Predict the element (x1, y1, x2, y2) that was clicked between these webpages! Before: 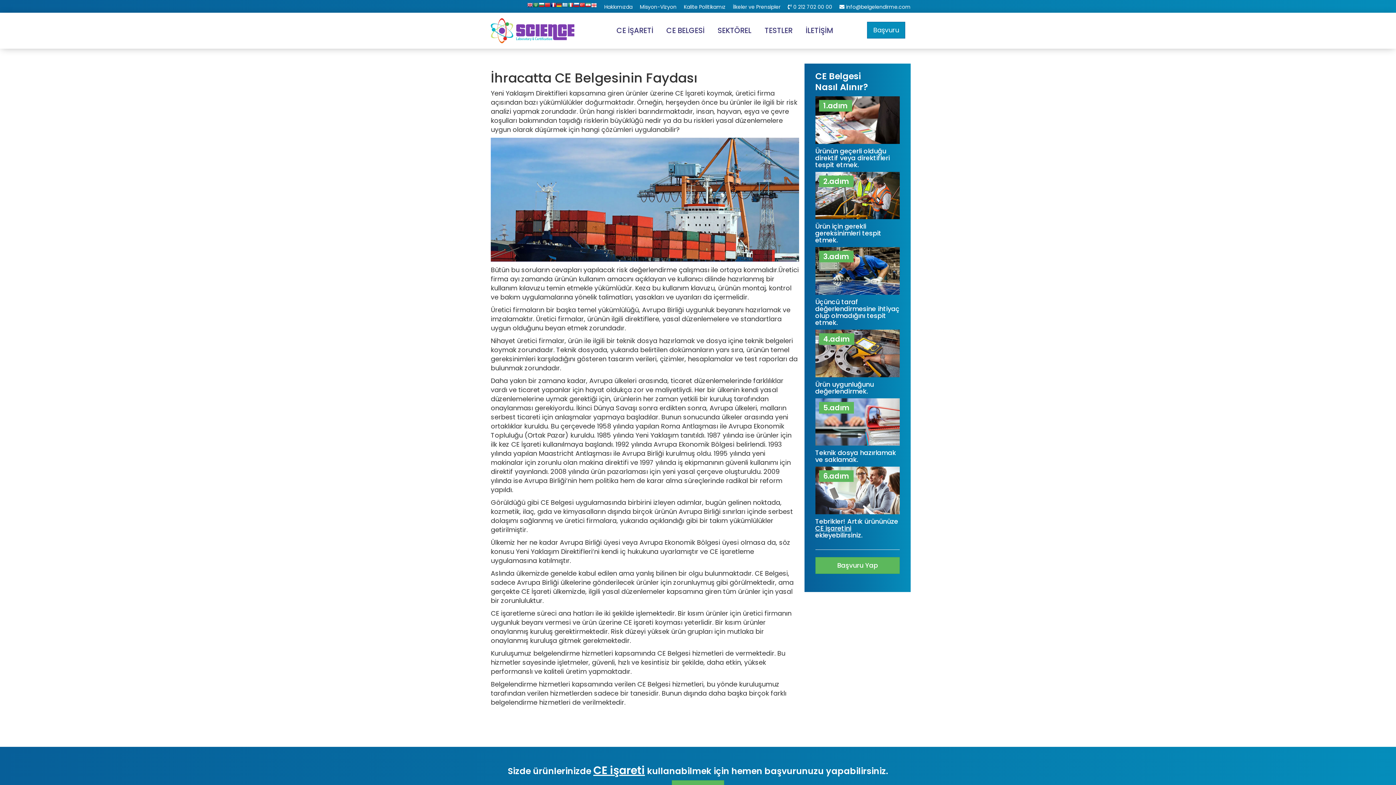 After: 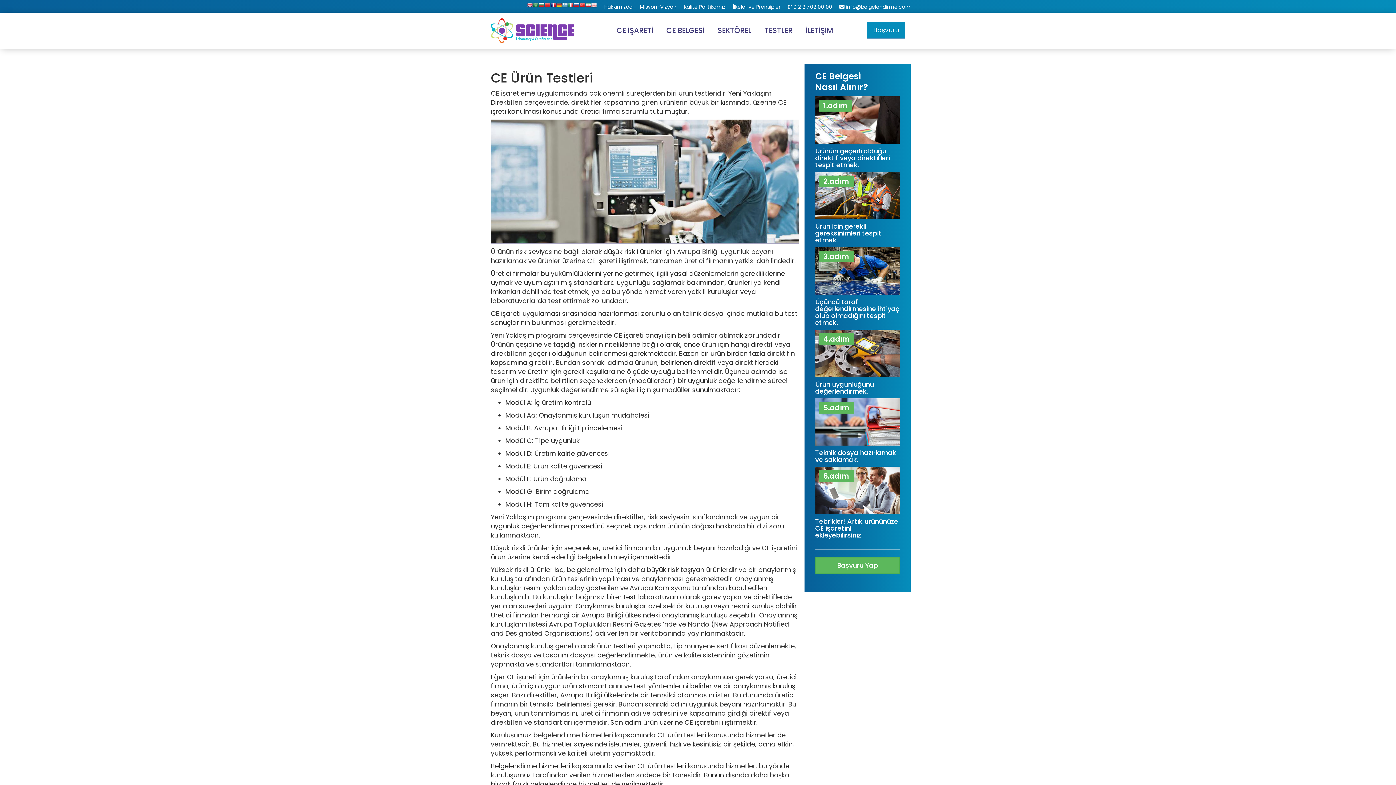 Action: bbox: (758, 18, 799, 42) label: TESTLER